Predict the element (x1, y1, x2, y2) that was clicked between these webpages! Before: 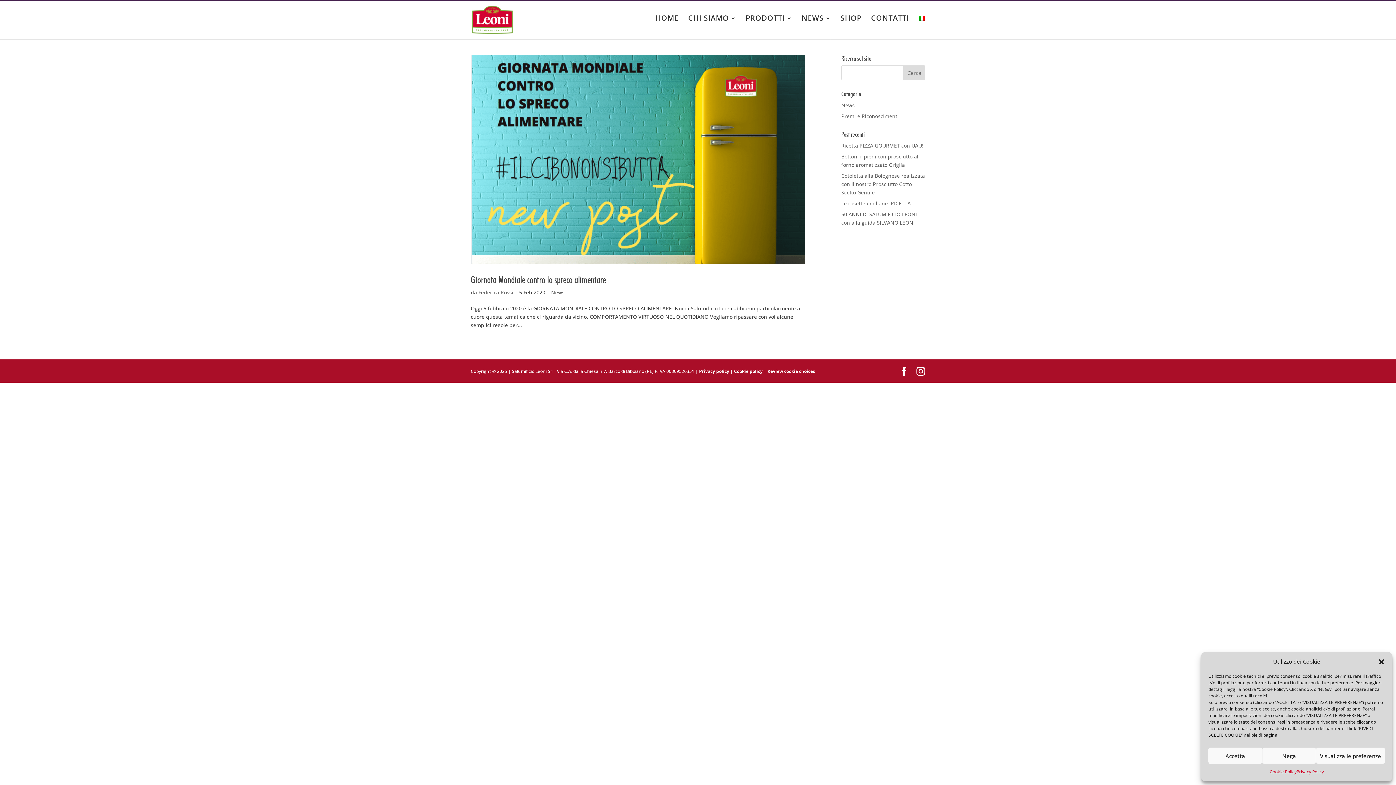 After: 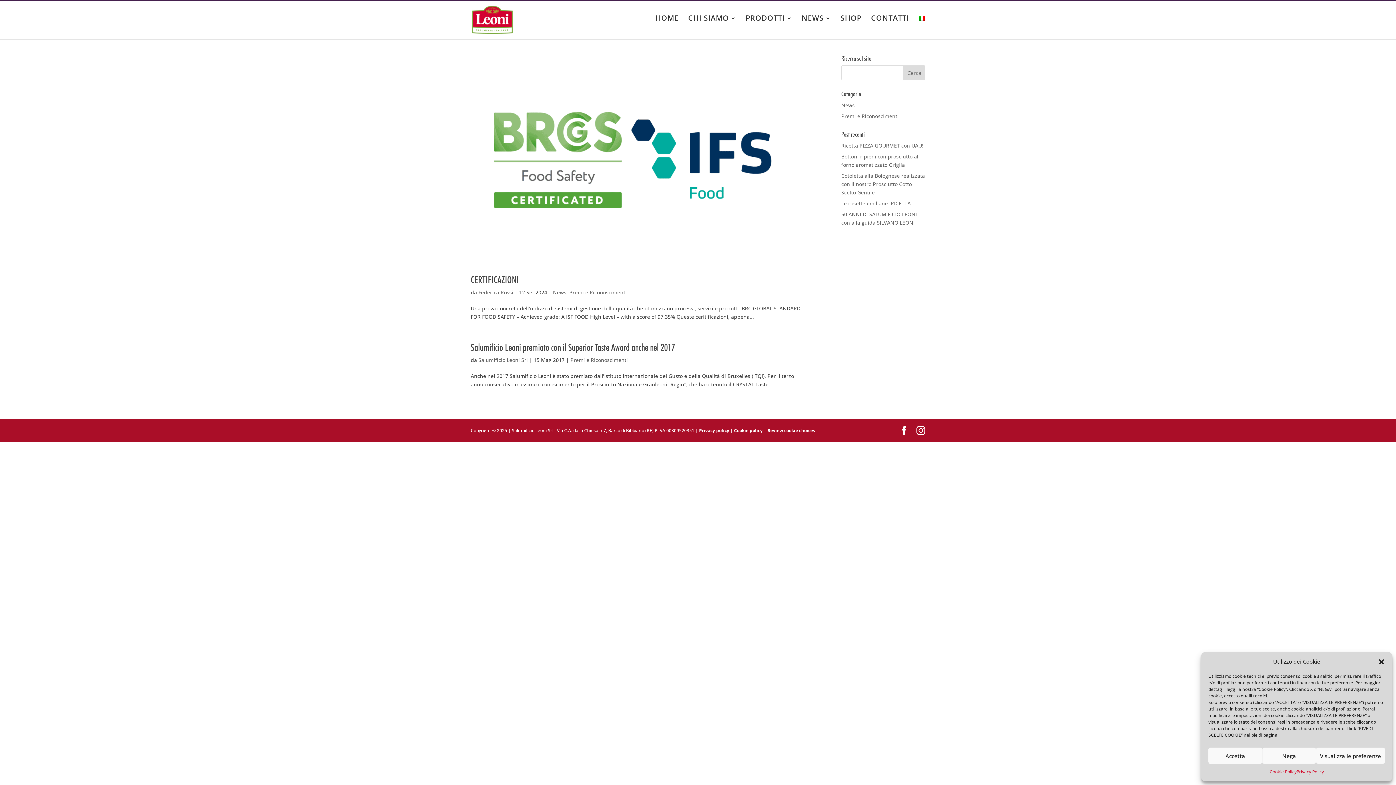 Action: bbox: (841, 112, 898, 119) label: Premi e Riconoscimenti